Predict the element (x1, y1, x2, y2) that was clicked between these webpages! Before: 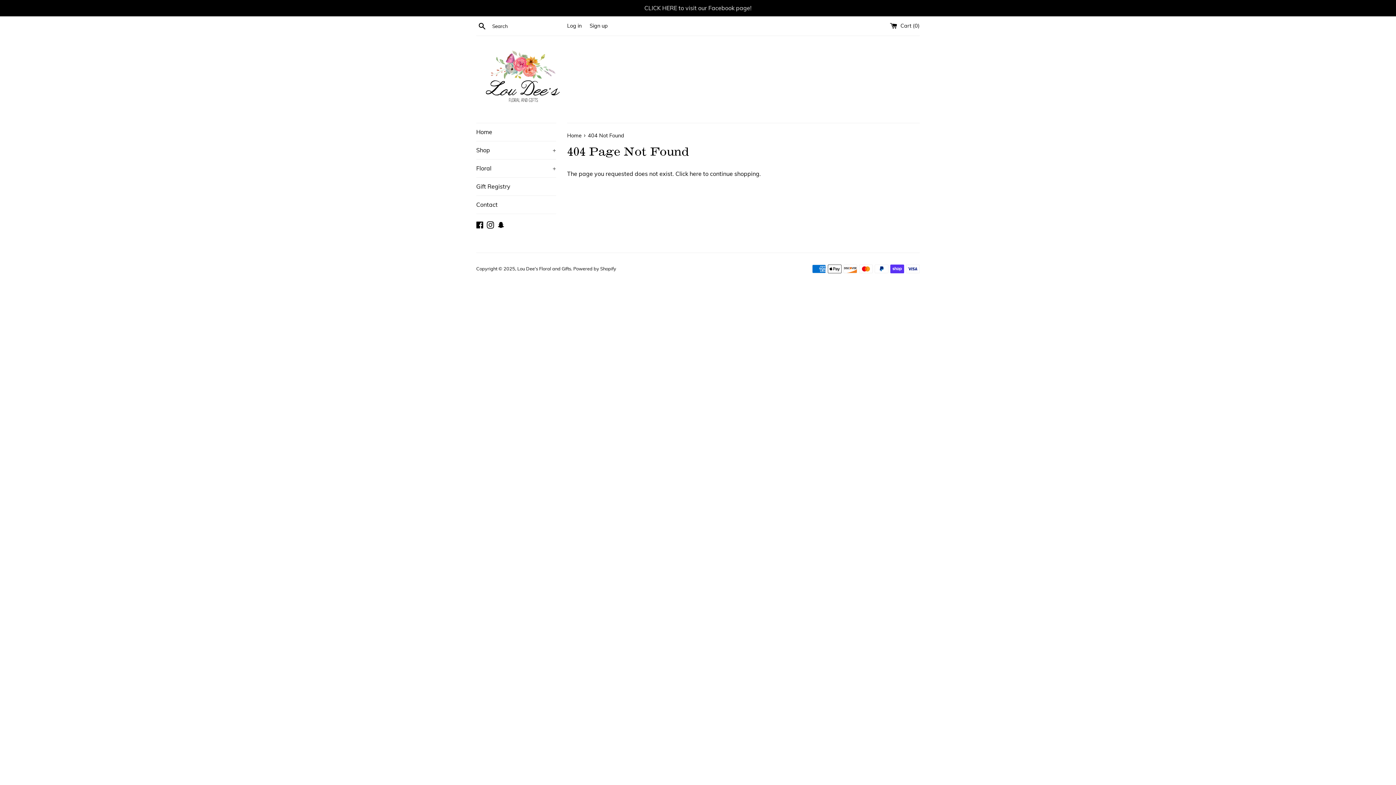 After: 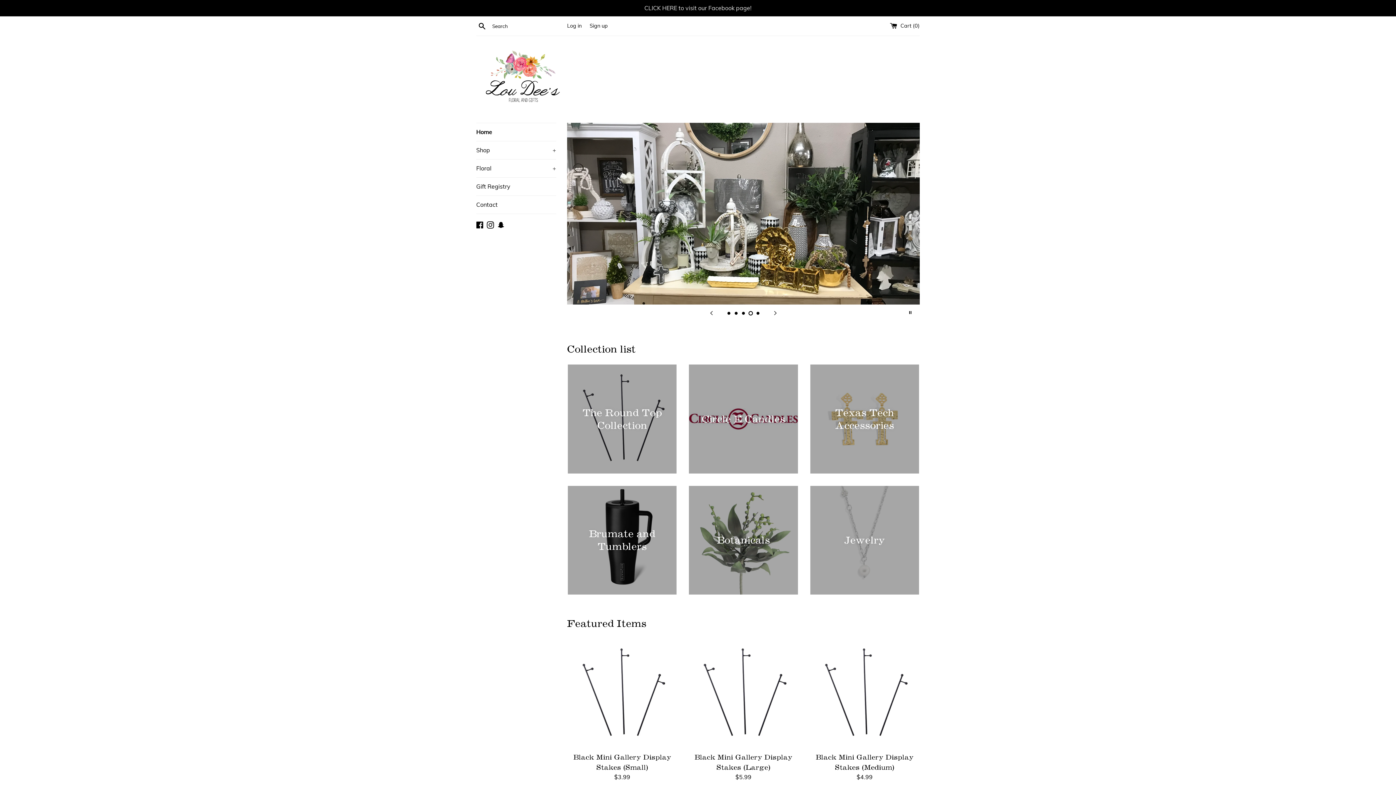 Action: bbox: (517, 265, 571, 271) label: Lou Dee's Floral and Gifts